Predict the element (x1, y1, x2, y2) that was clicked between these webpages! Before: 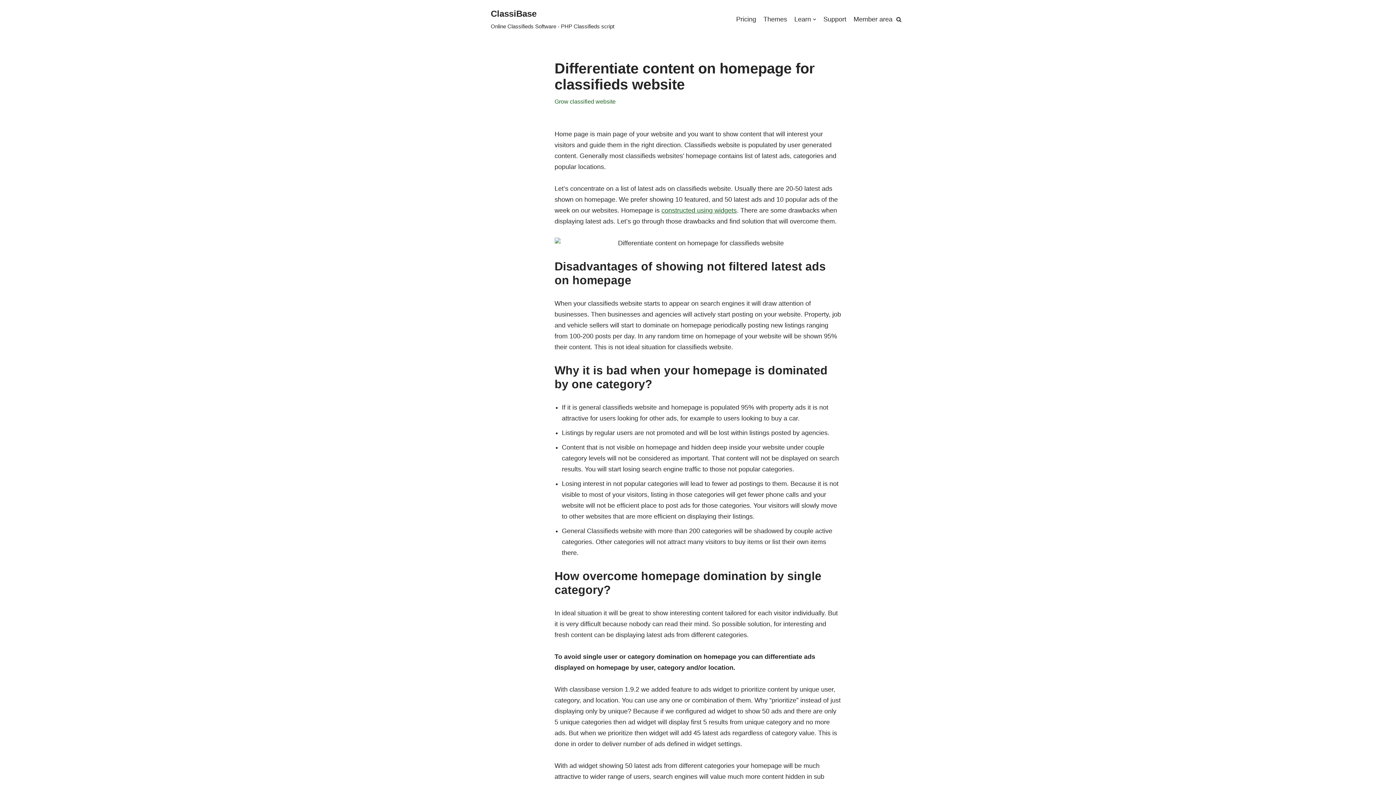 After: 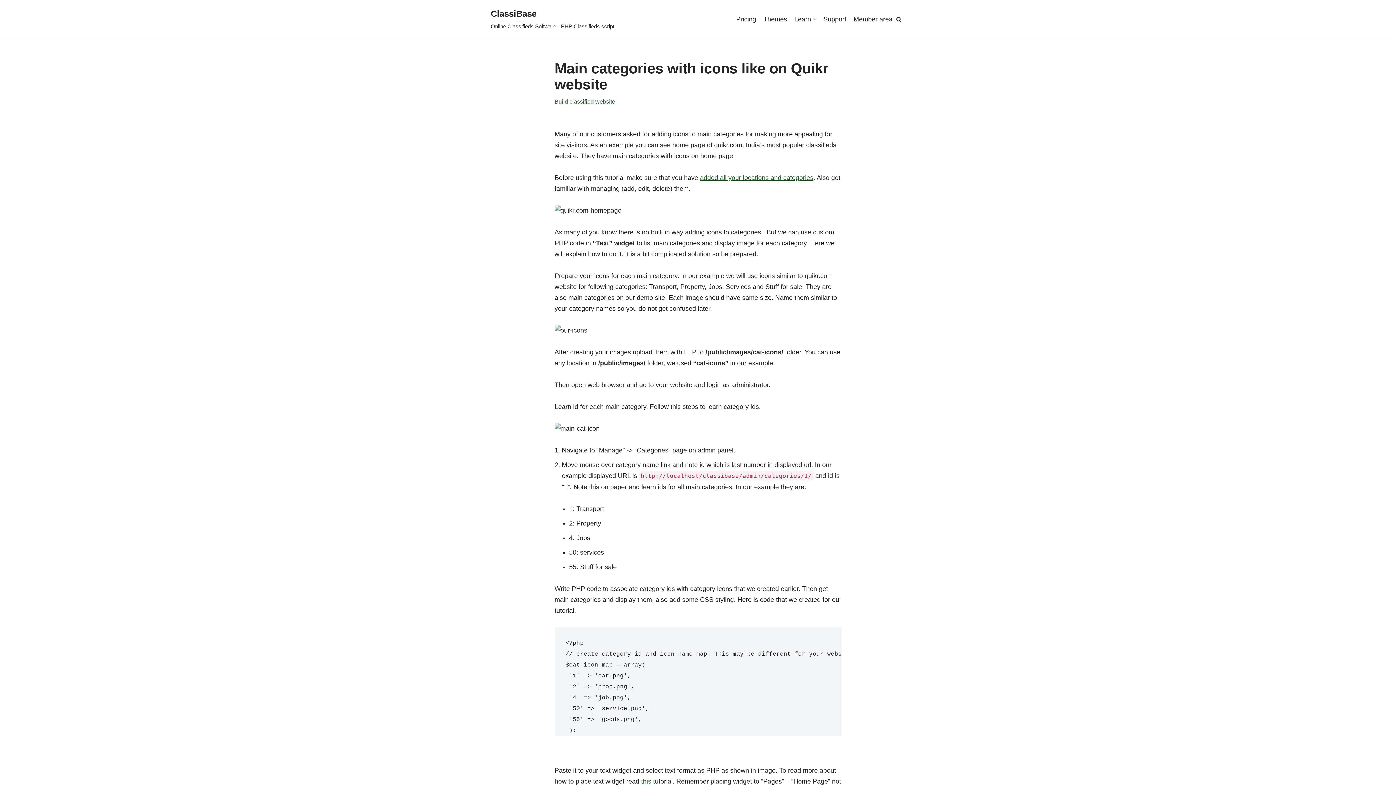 Action: bbox: (661, 206, 736, 214) label: constructed using widgets